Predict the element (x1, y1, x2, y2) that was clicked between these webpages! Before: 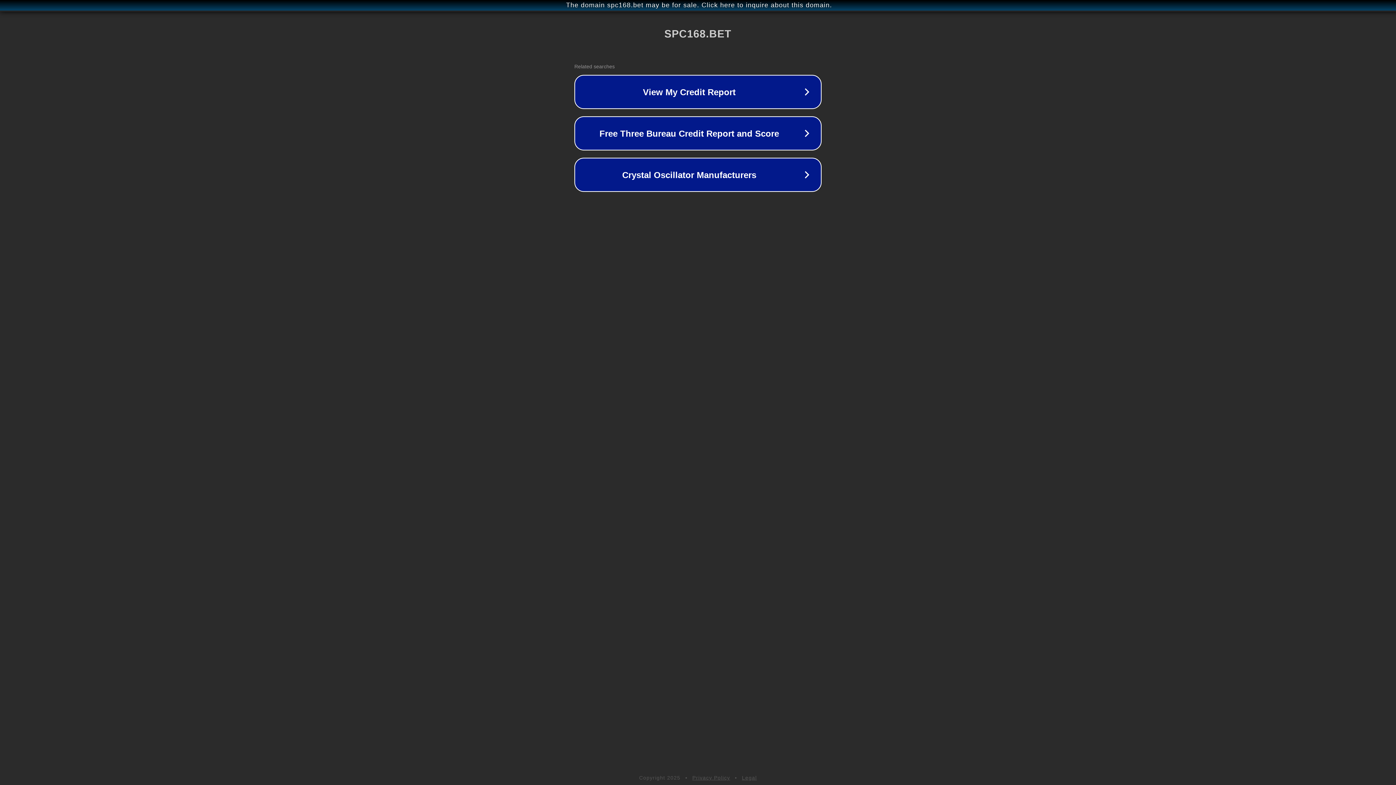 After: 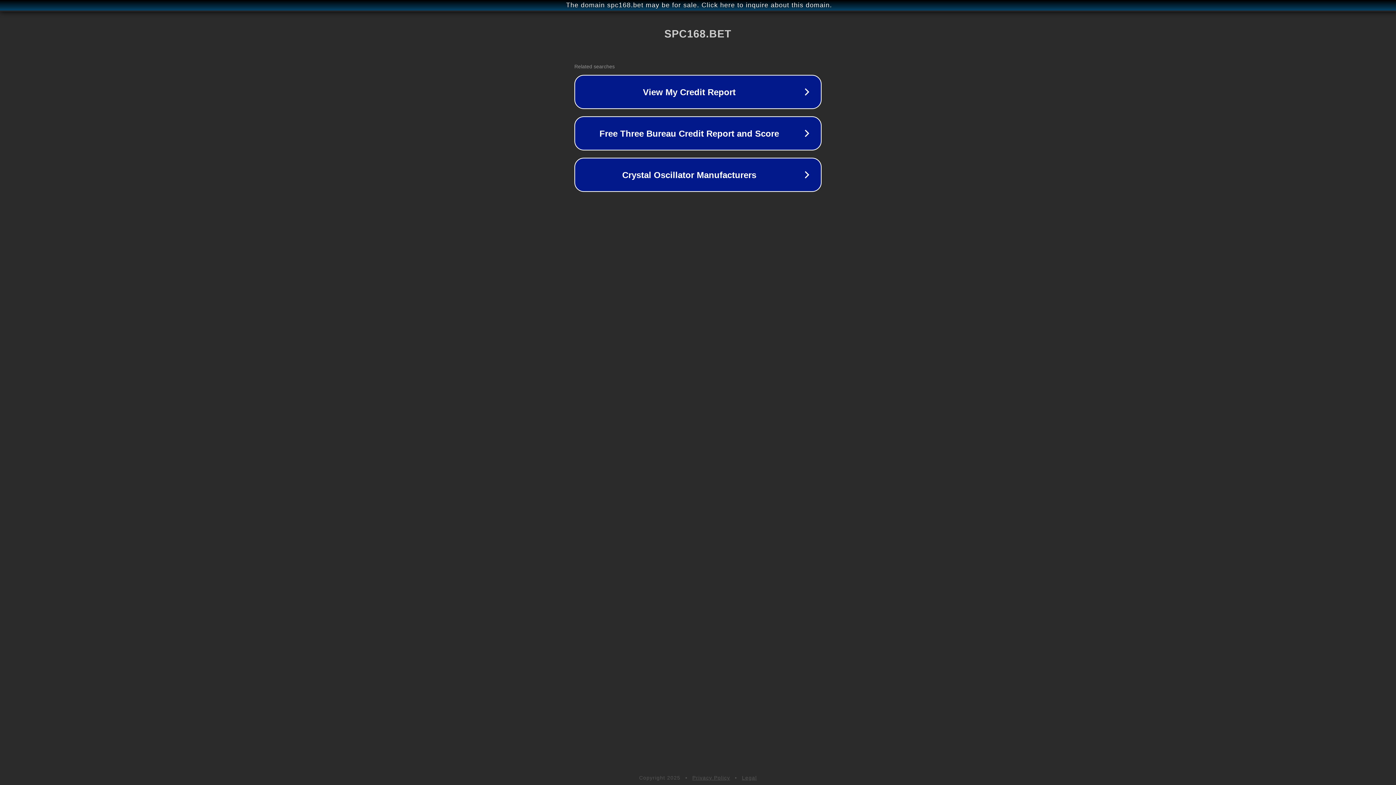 Action: bbox: (692, 775, 730, 781) label: Privacy Policy